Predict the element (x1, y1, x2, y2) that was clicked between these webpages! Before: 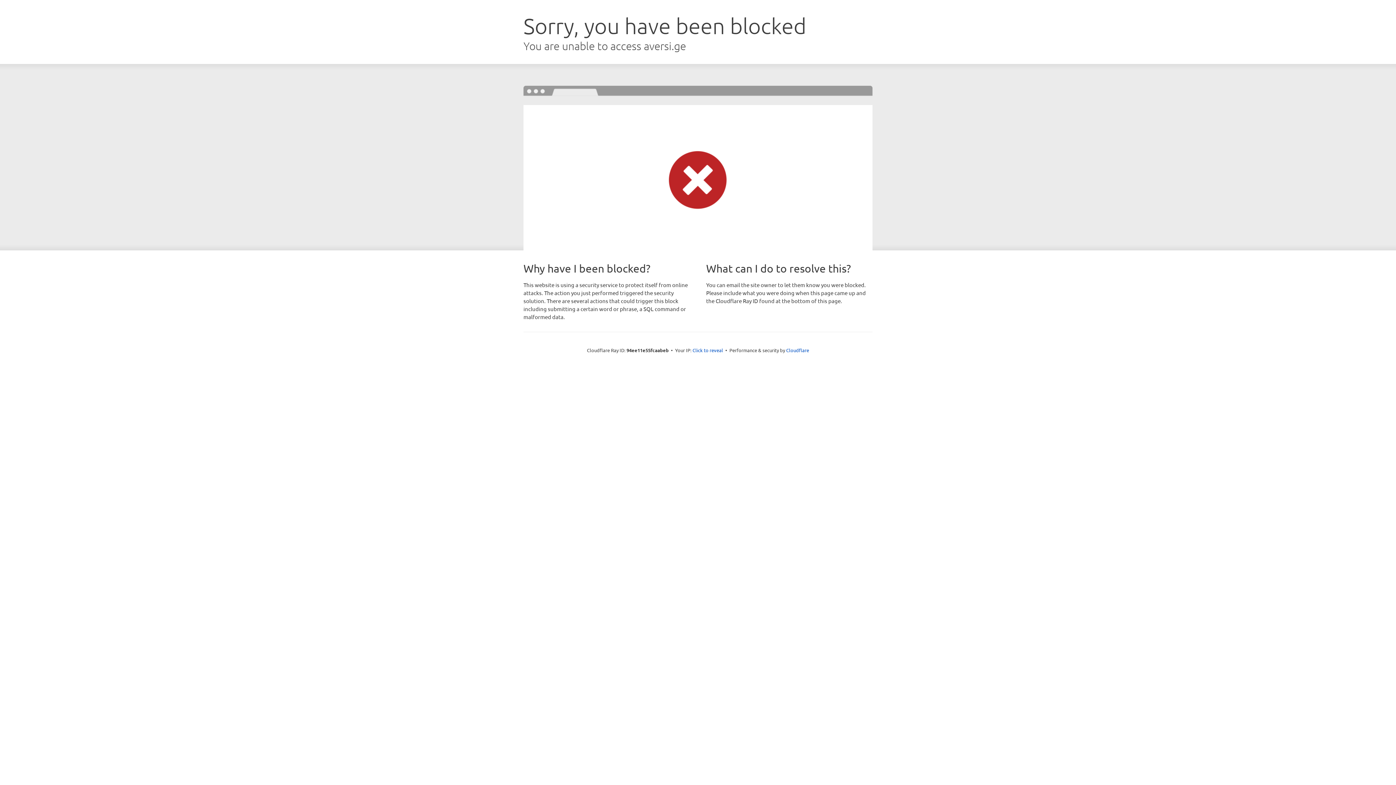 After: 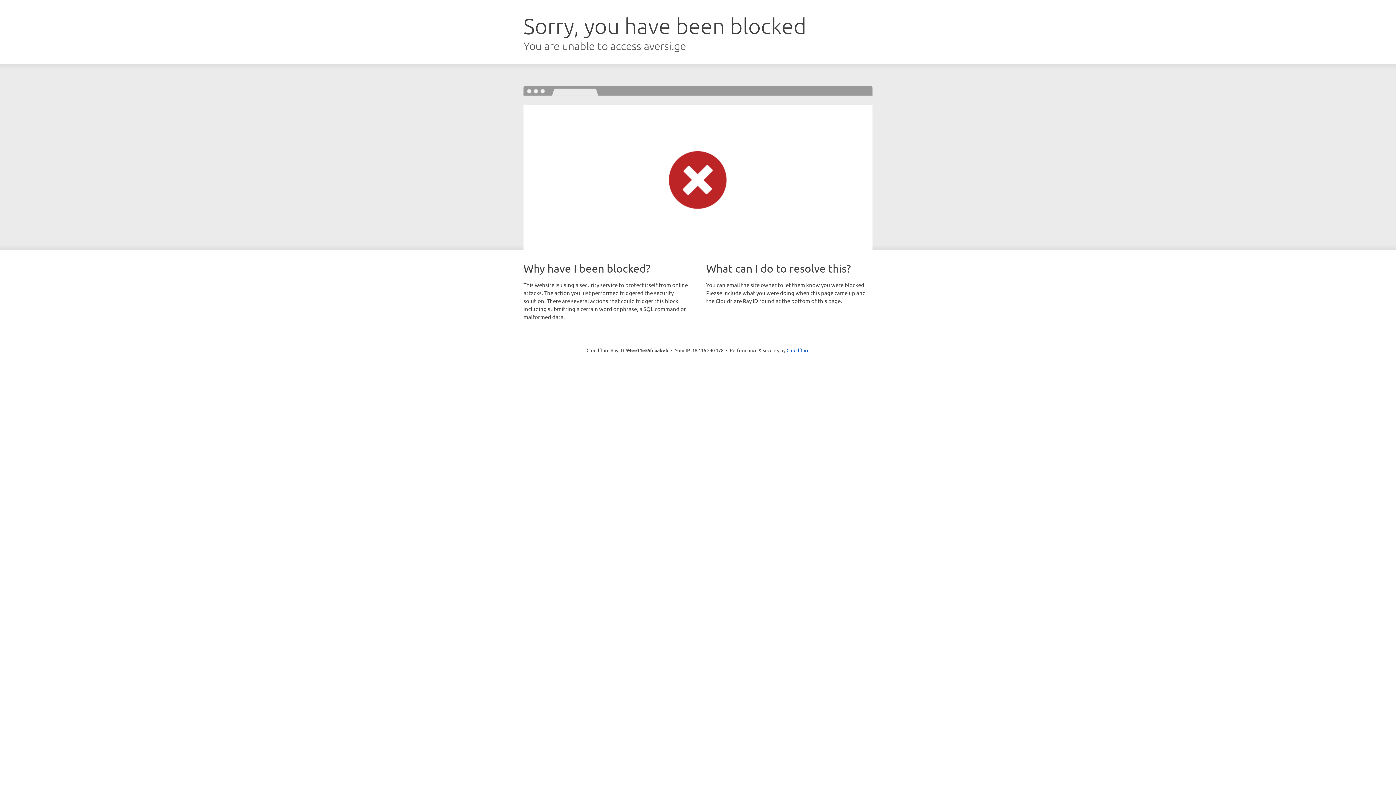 Action: label: Click to reveal bbox: (692, 346, 723, 353)